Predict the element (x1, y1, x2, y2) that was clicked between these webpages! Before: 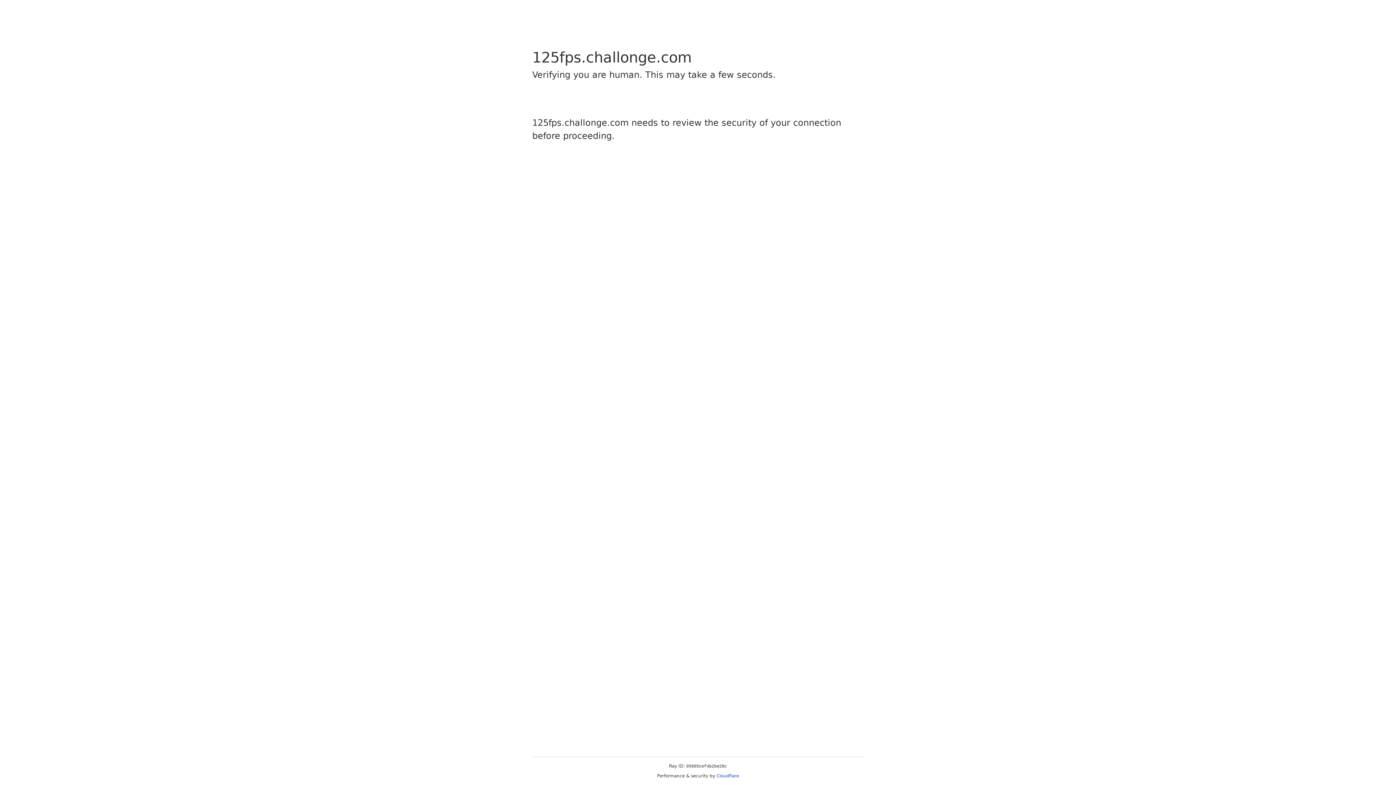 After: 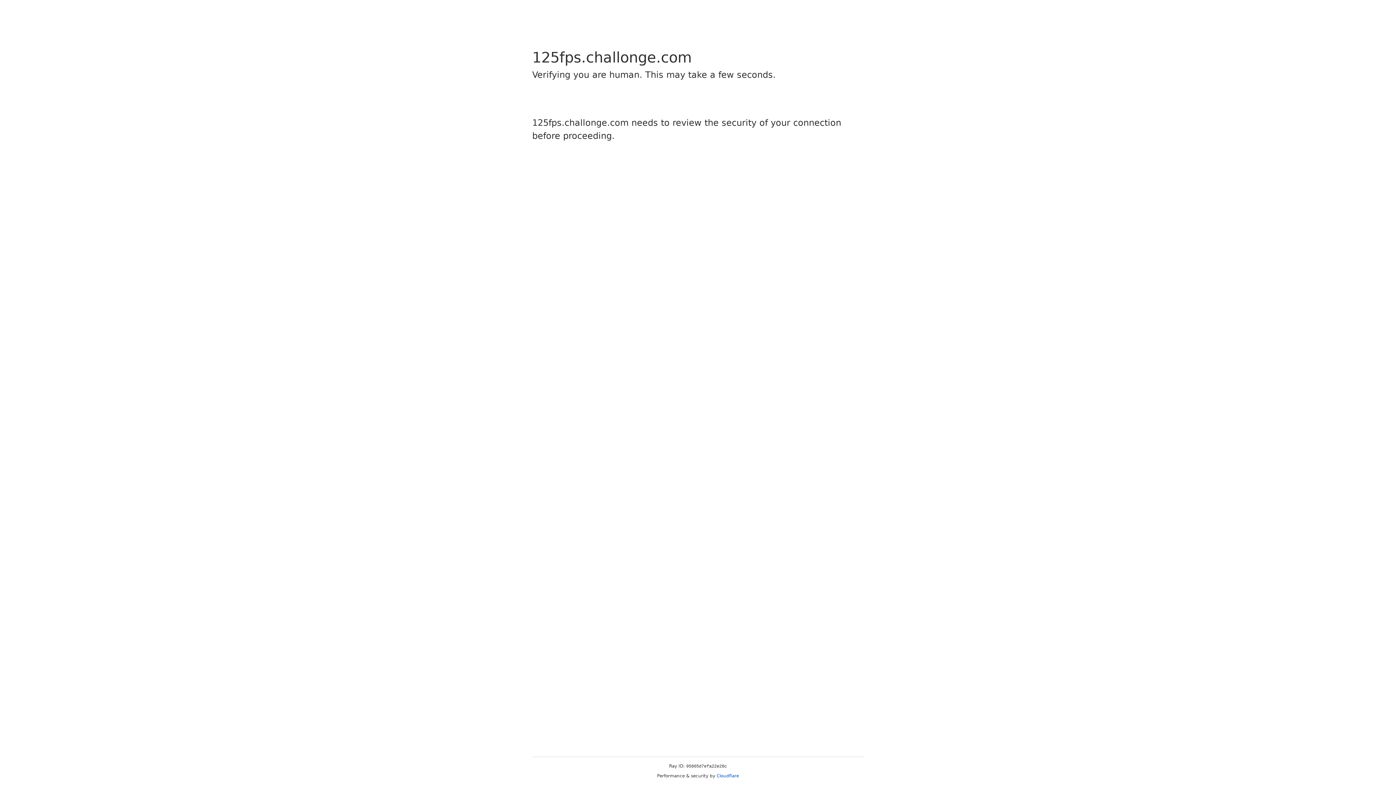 Action: bbox: (716, 773, 739, 778) label: Cloudflare